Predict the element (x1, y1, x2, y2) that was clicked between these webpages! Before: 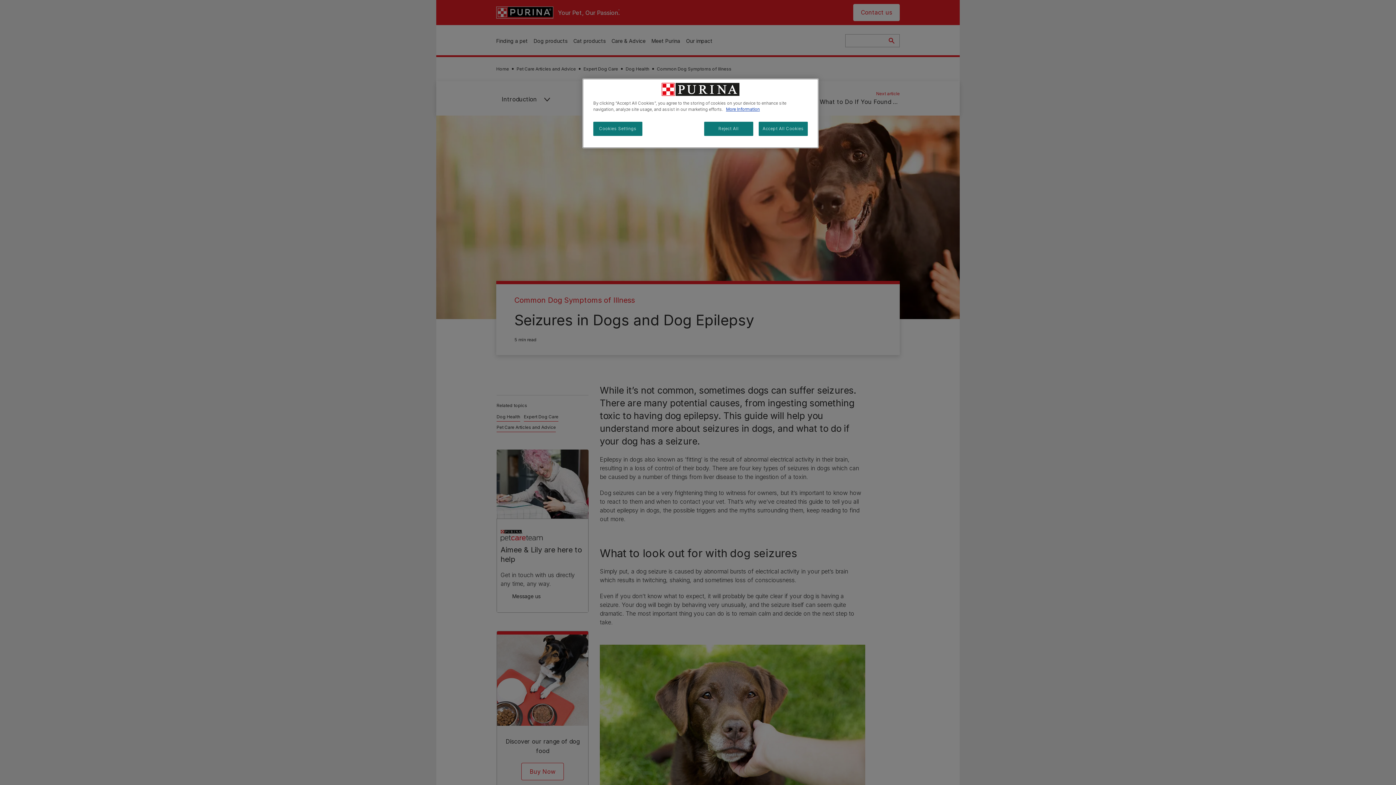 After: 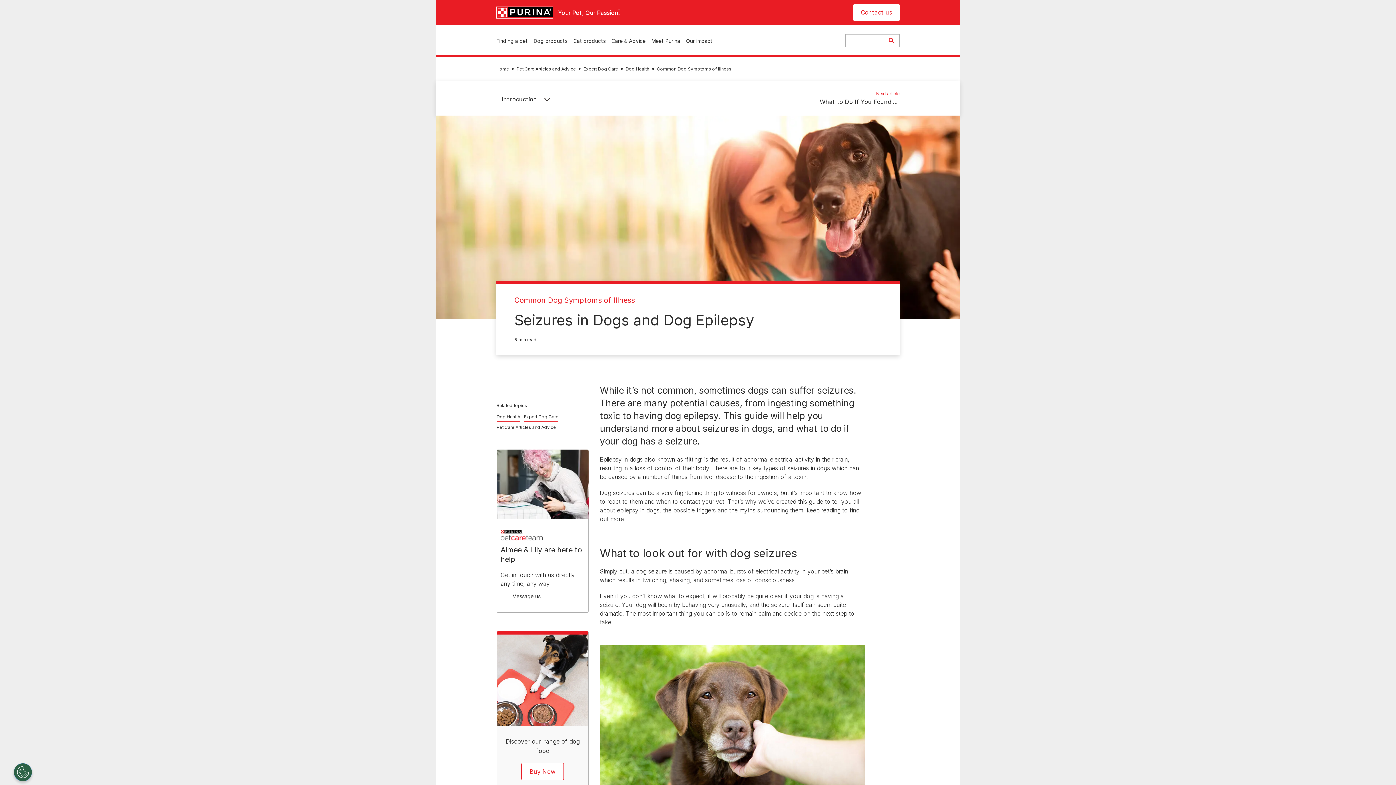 Action: bbox: (758, 121, 808, 136) label: Accept All Cookies